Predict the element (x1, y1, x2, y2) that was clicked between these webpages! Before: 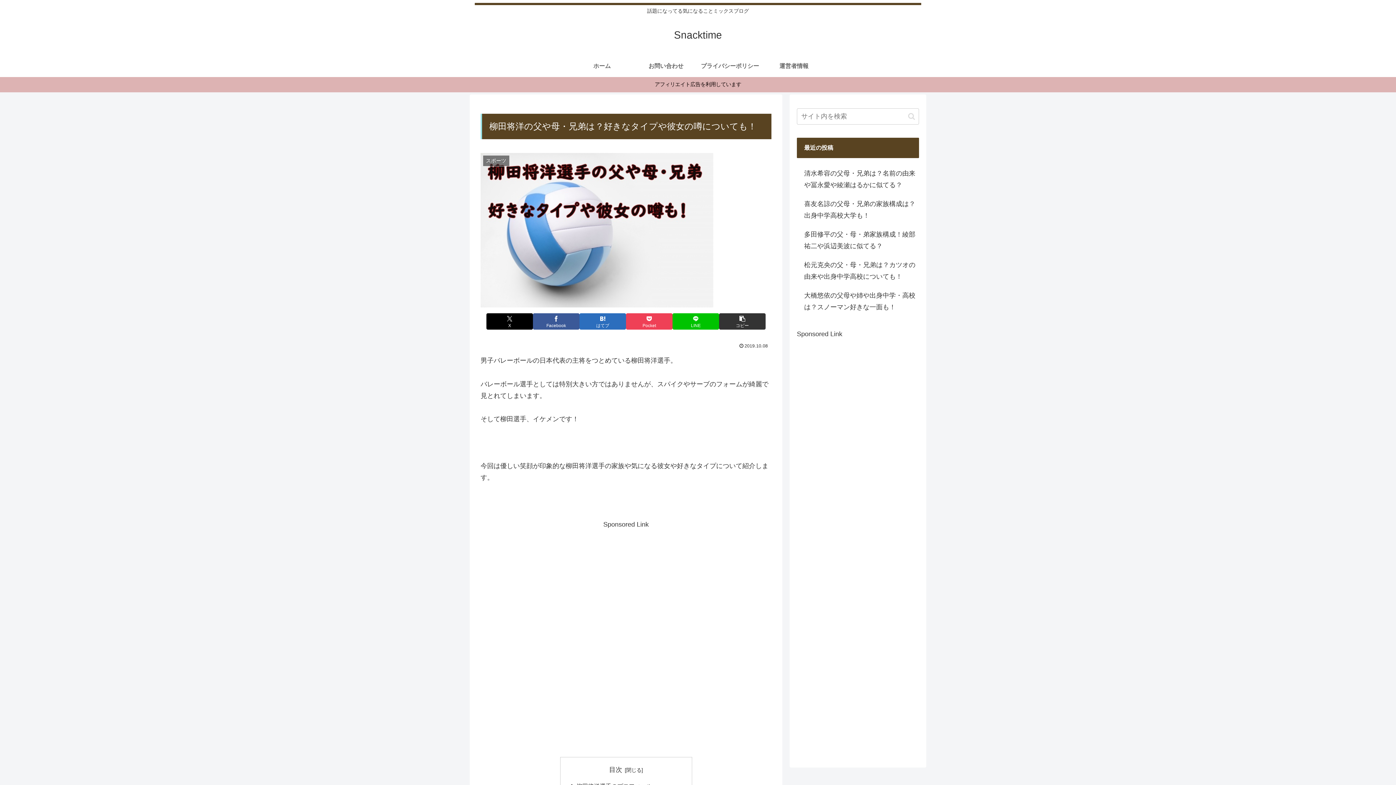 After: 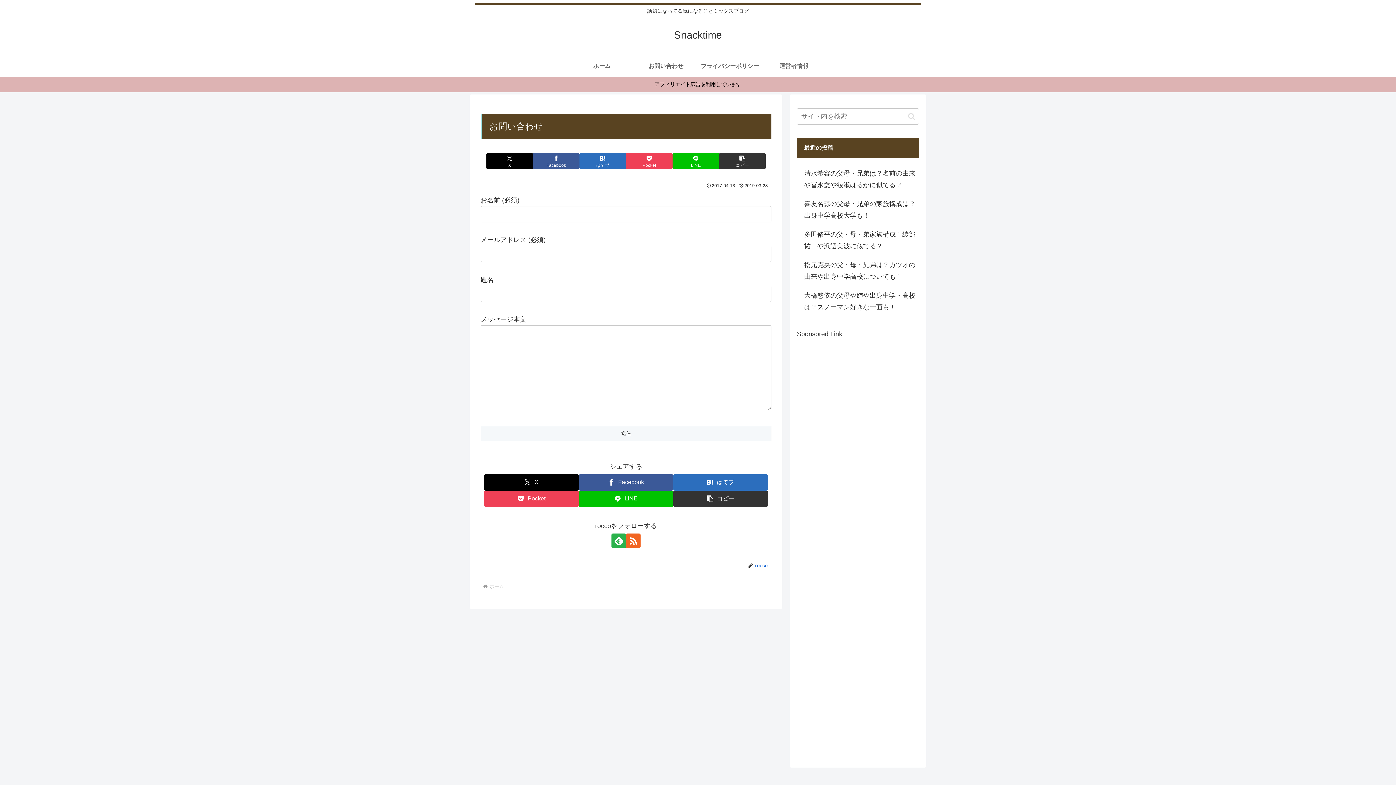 Action: bbox: (634, 55, 698, 77) label: お問い合わせ